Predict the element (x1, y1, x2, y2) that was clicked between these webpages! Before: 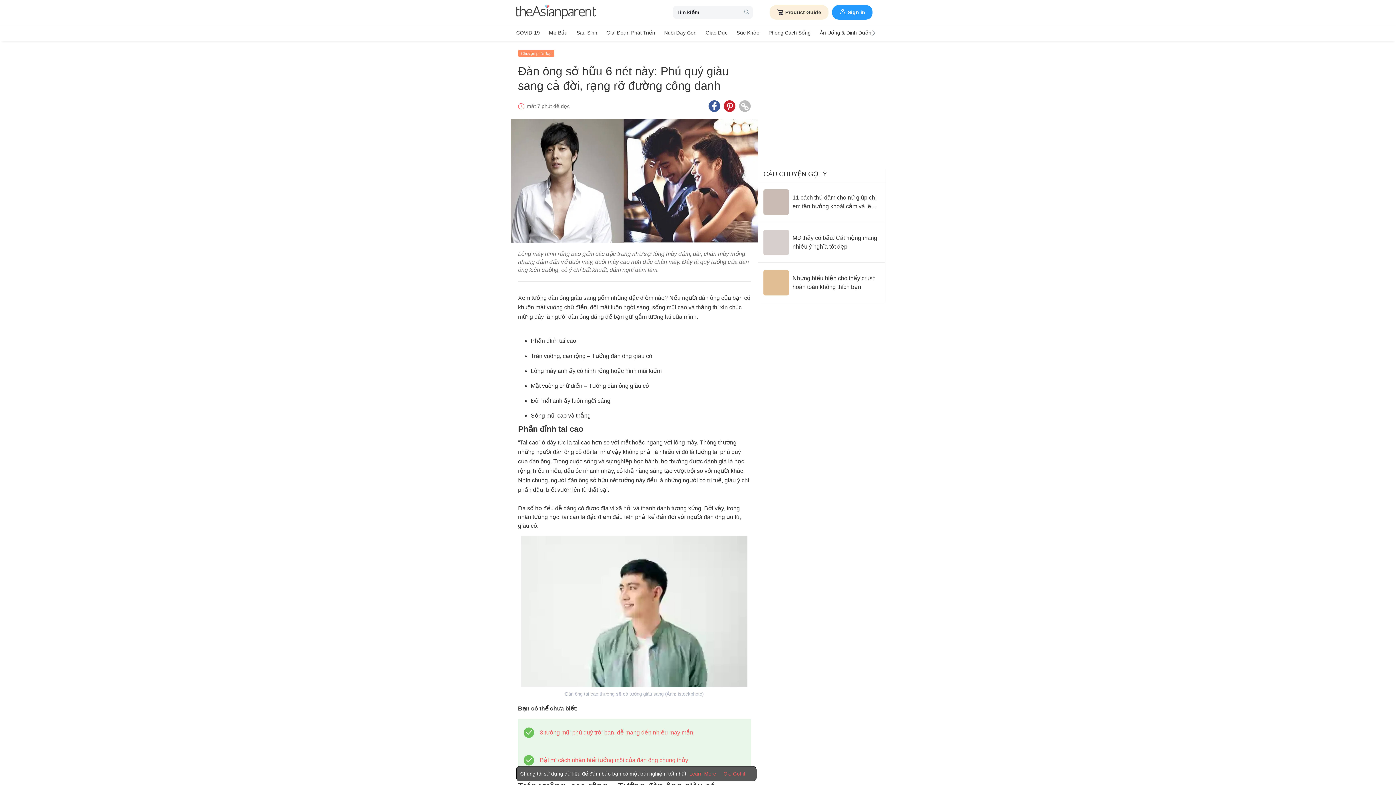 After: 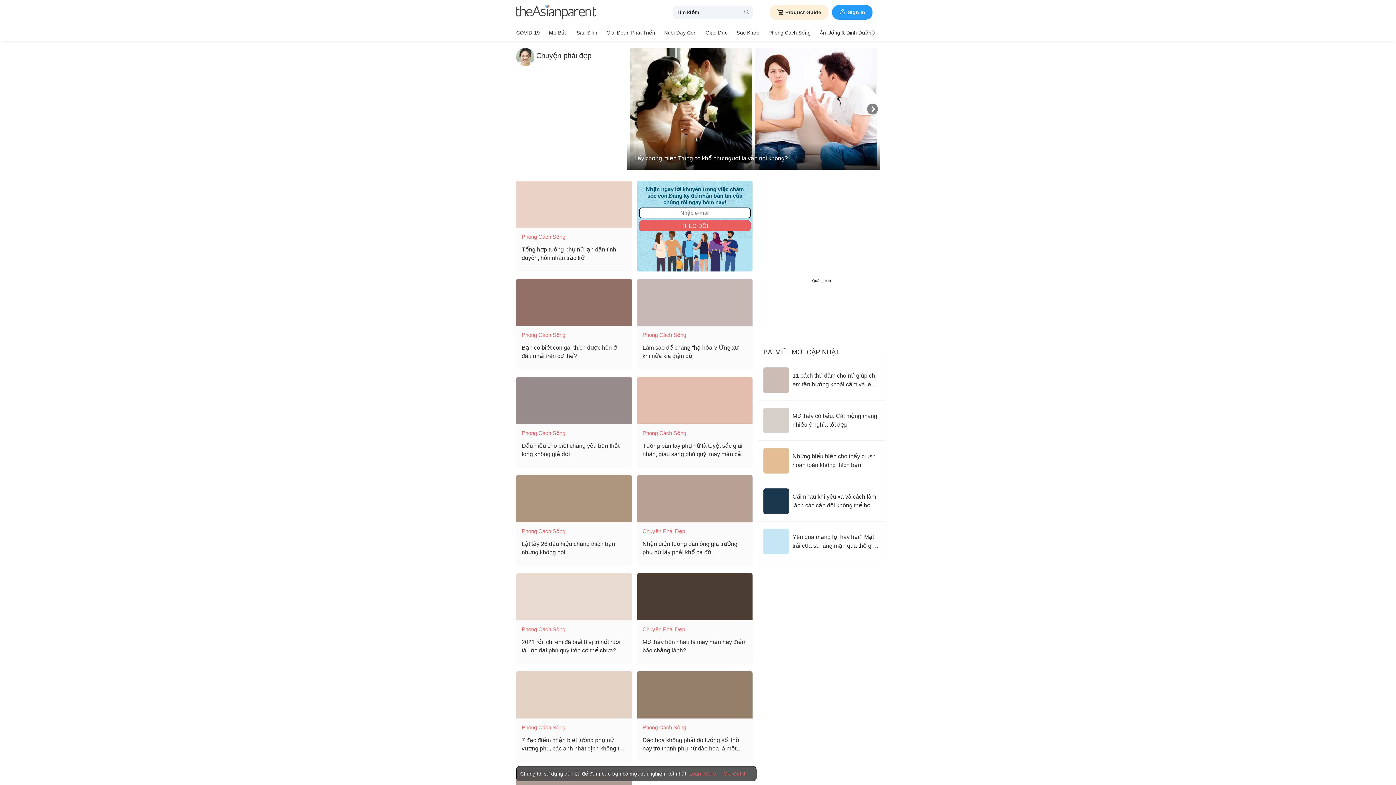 Action: label: Chuyện phái đẹp bbox: (521, 51, 551, 55)